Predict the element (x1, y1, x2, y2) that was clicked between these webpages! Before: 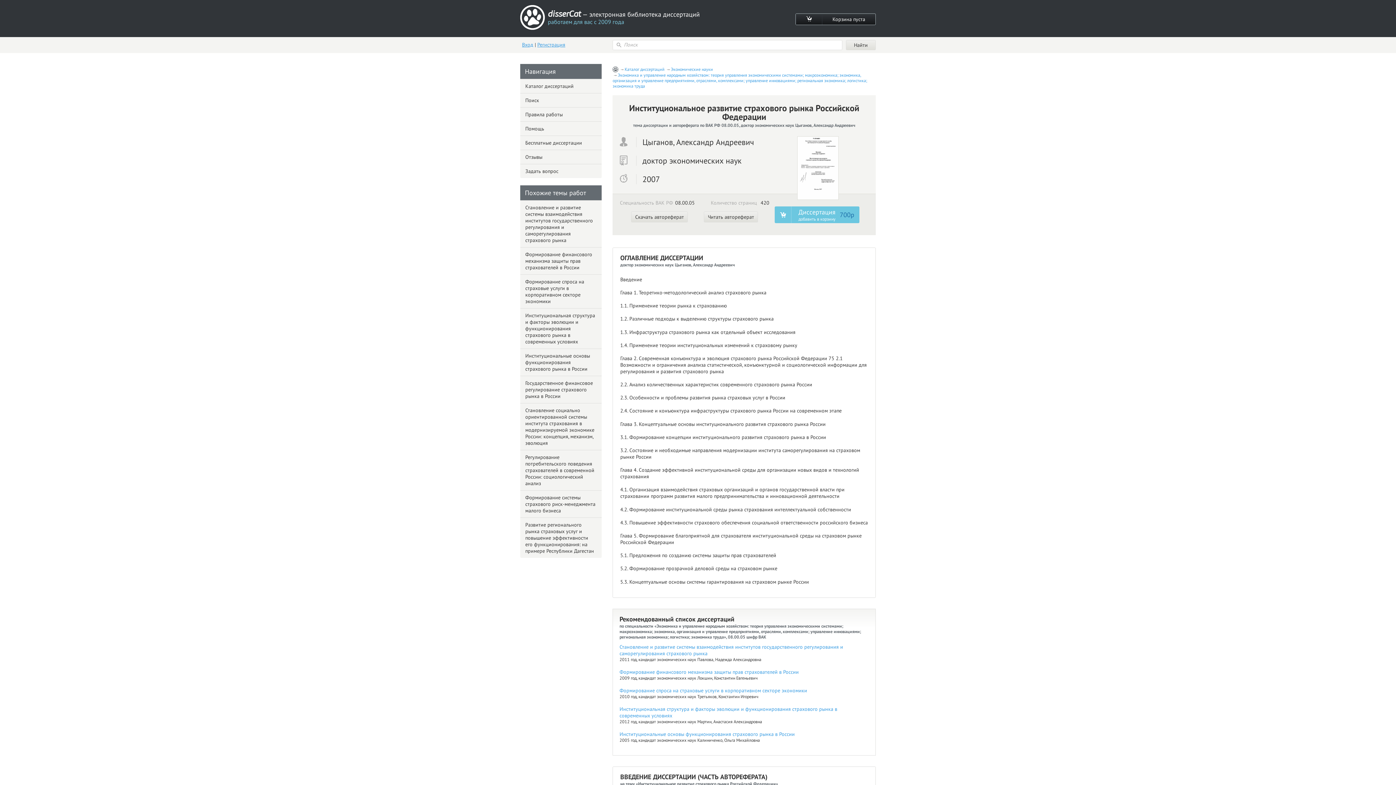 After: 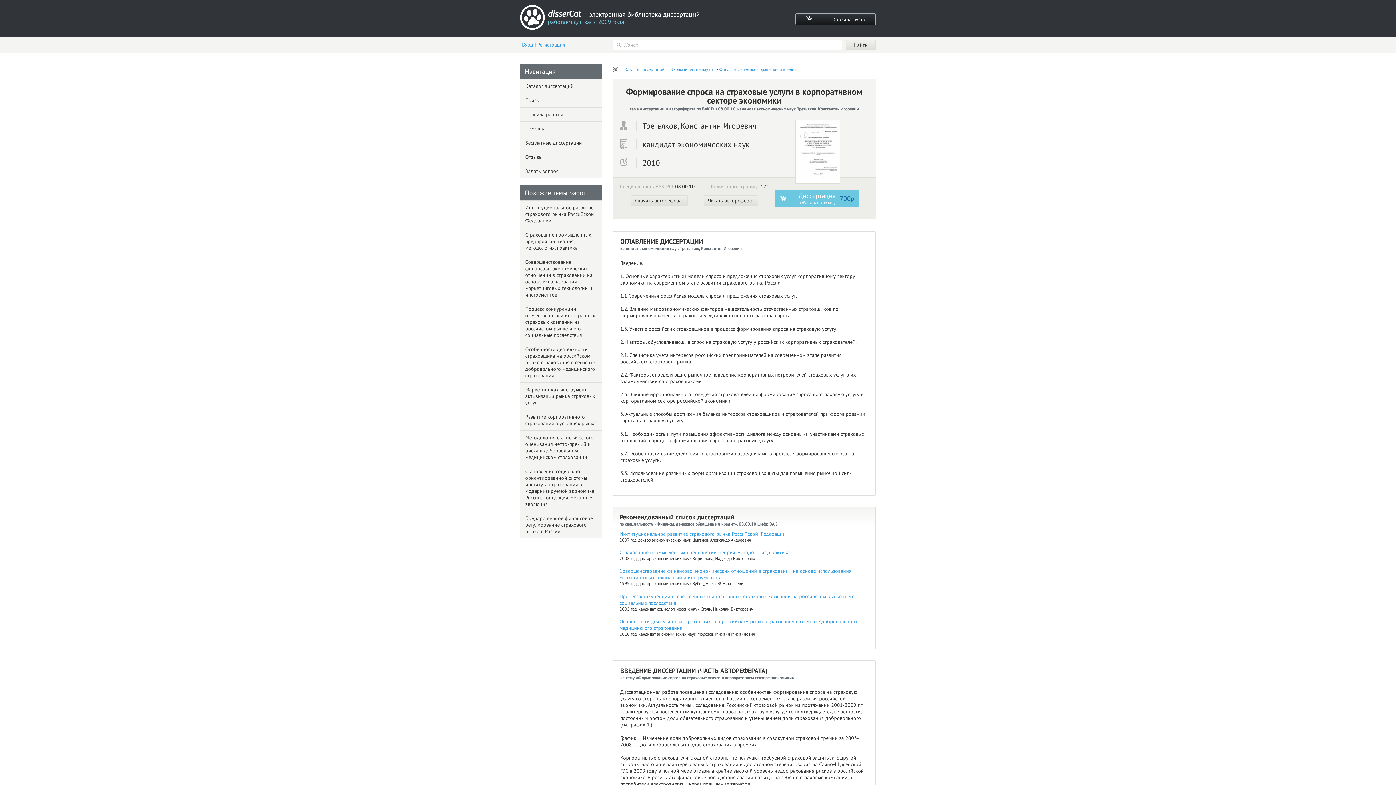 Action: bbox: (520, 274, 601, 308) label: Формирование спроса на страховые услуги в корпоративном секторе экономики